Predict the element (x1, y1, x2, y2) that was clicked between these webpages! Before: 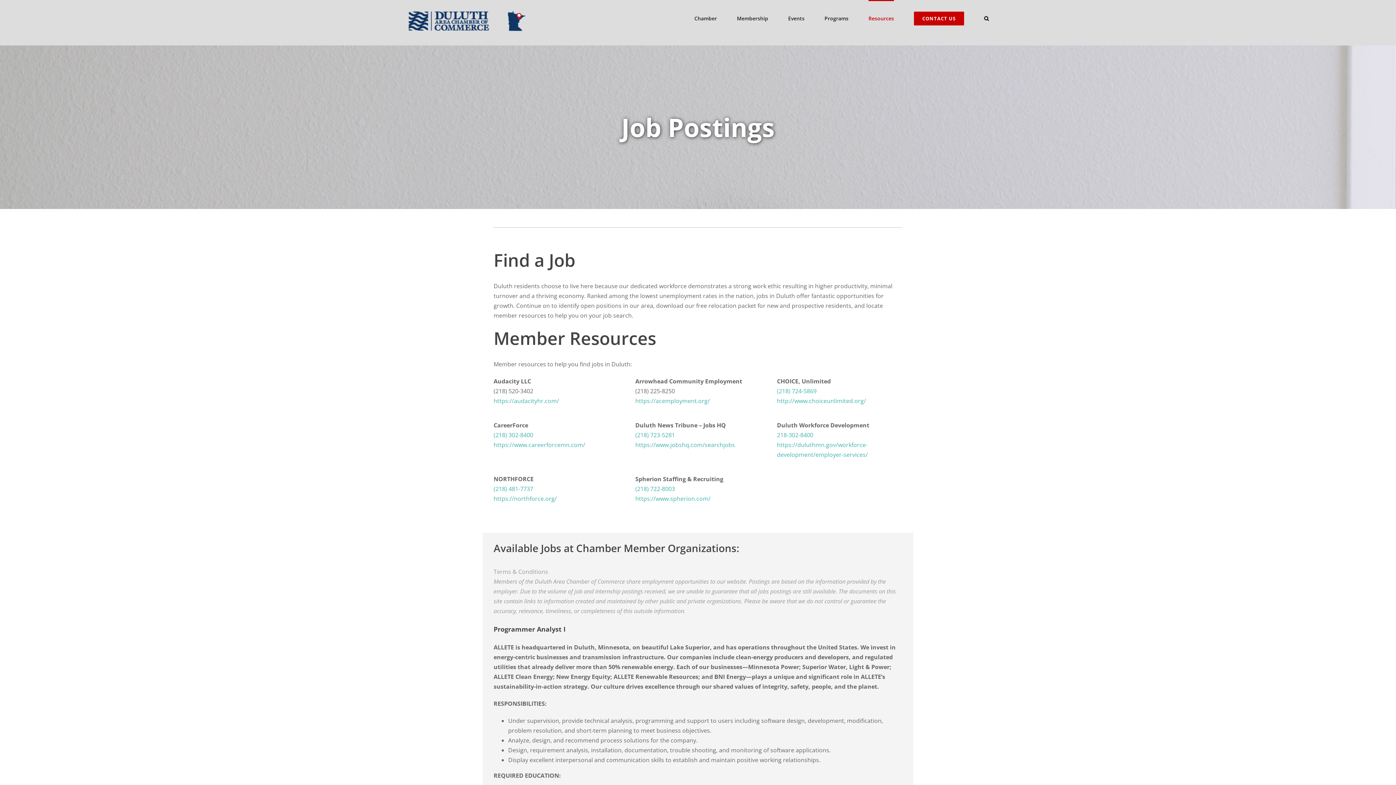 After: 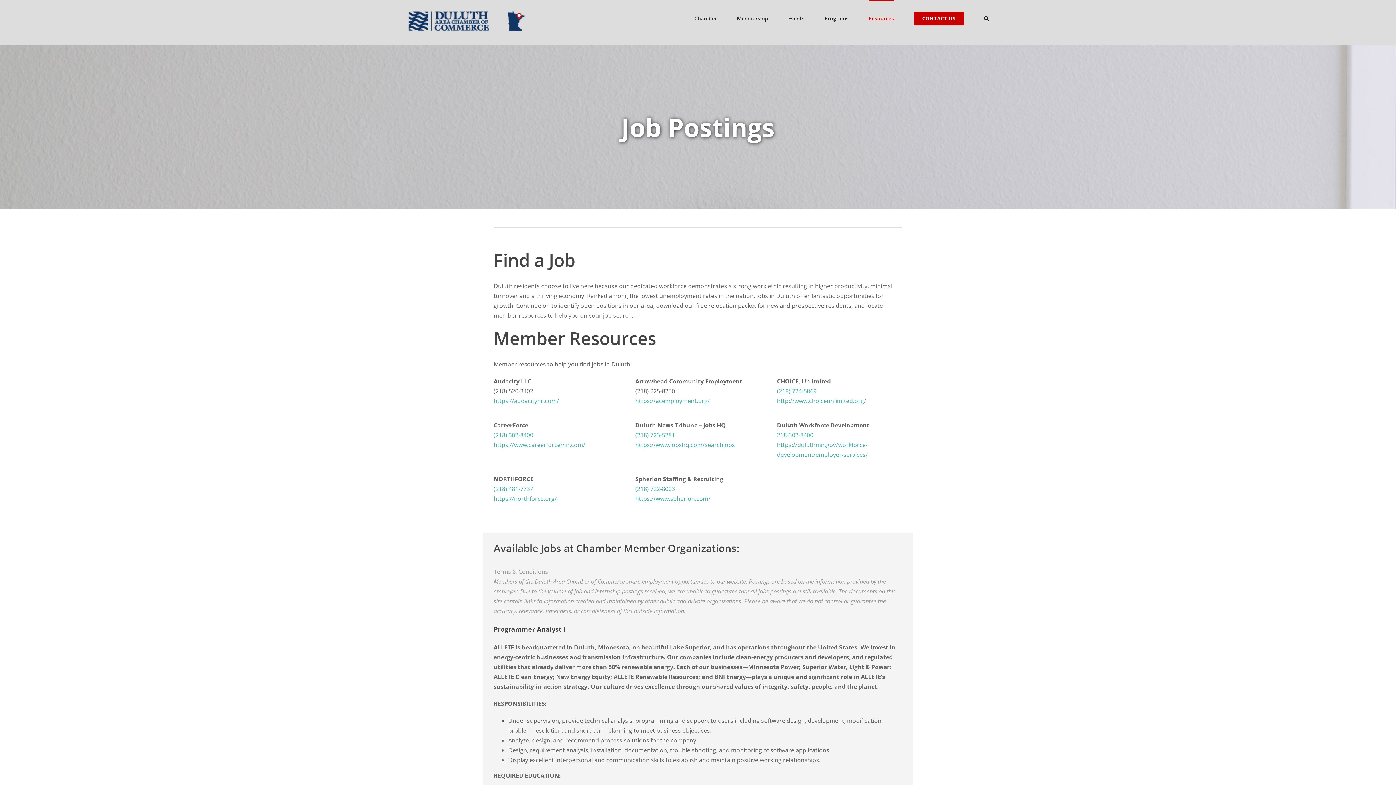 Action: bbox: (635, 431, 675, 439) label: (218) 723-5281